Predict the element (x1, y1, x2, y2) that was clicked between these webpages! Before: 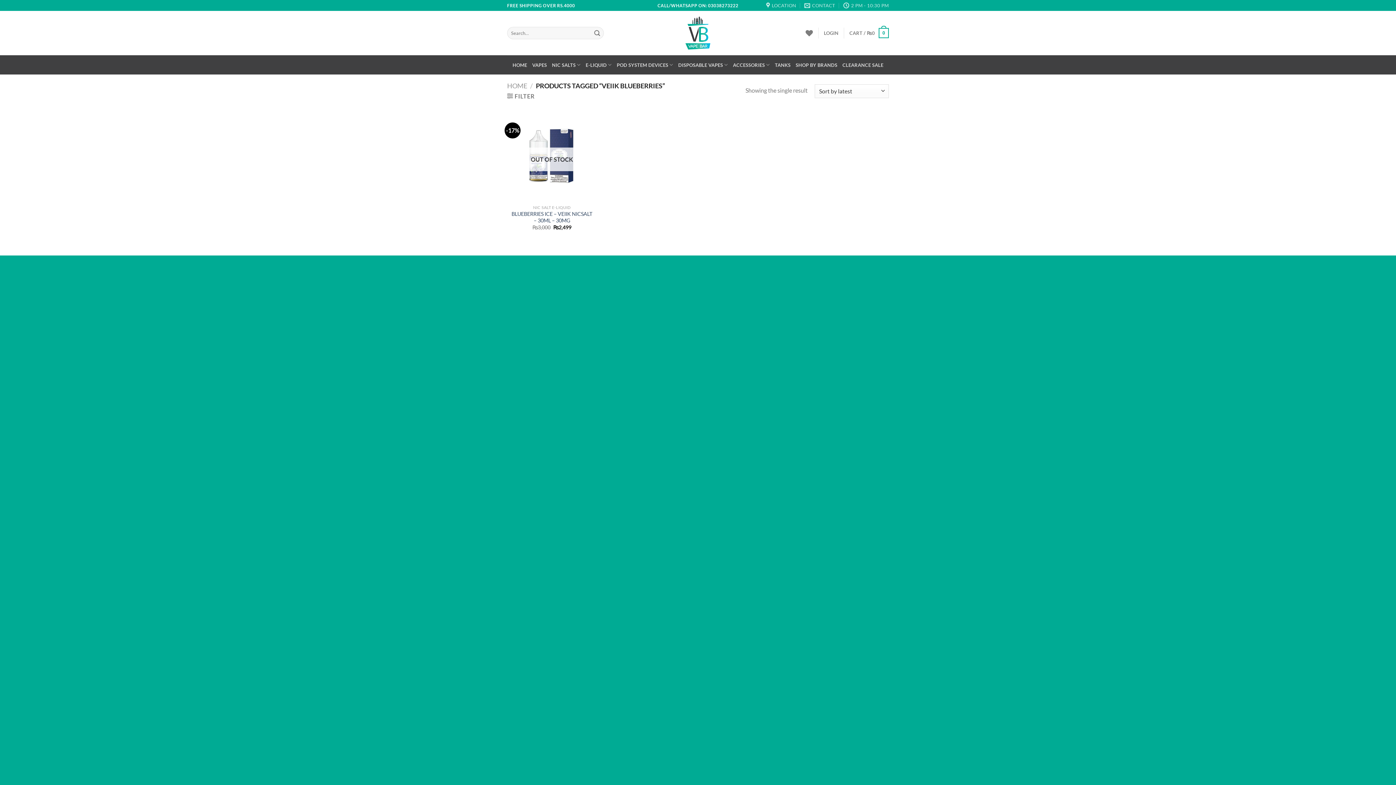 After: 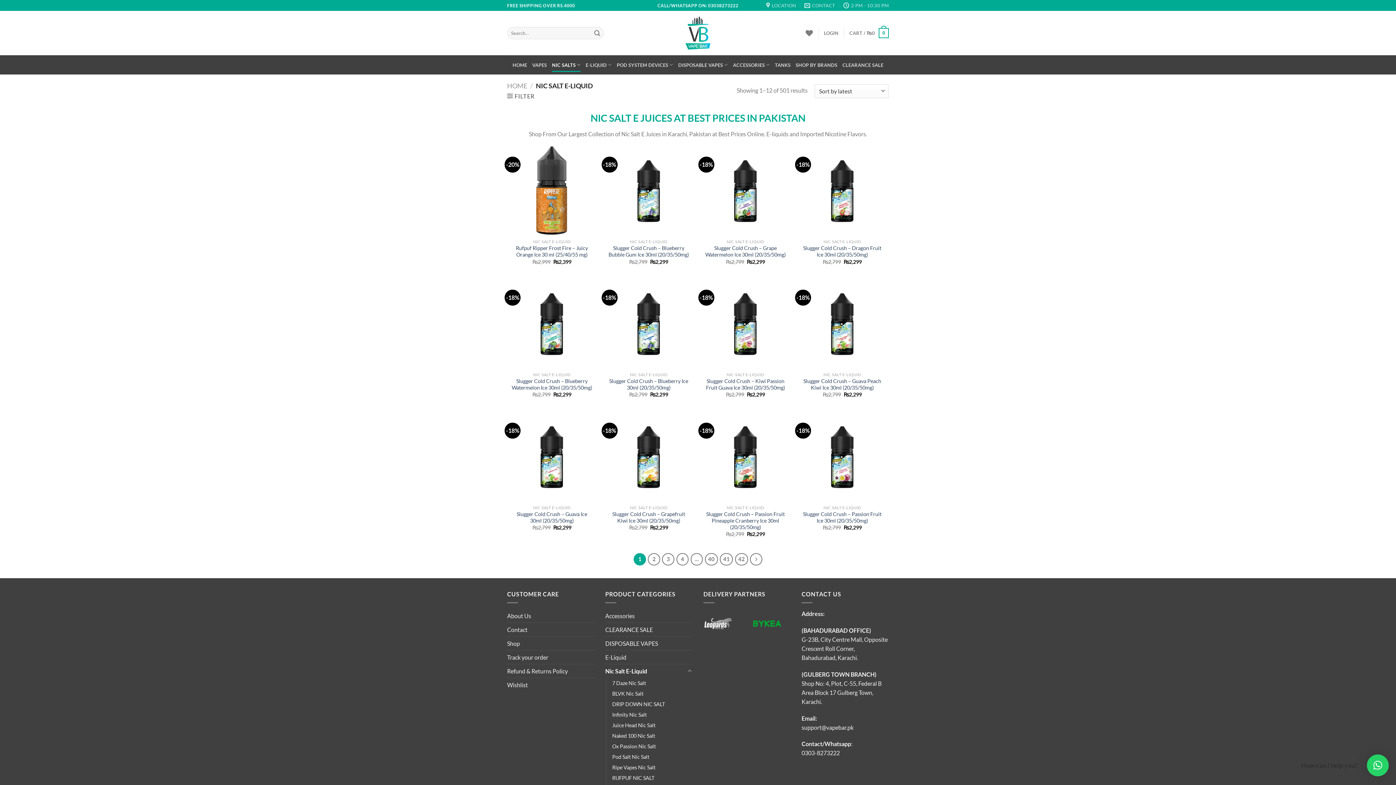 Action: label: NIC SALTS bbox: (552, 57, 580, 72)